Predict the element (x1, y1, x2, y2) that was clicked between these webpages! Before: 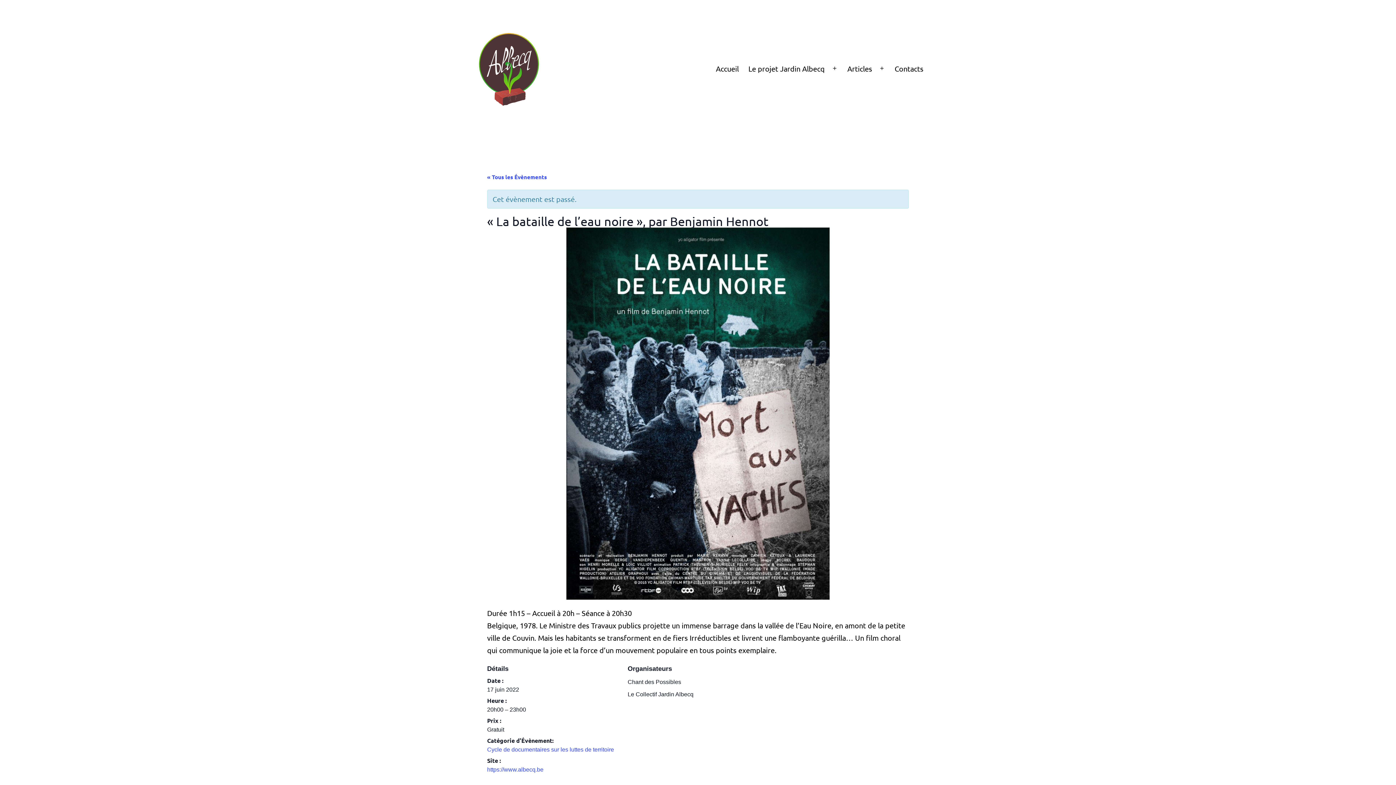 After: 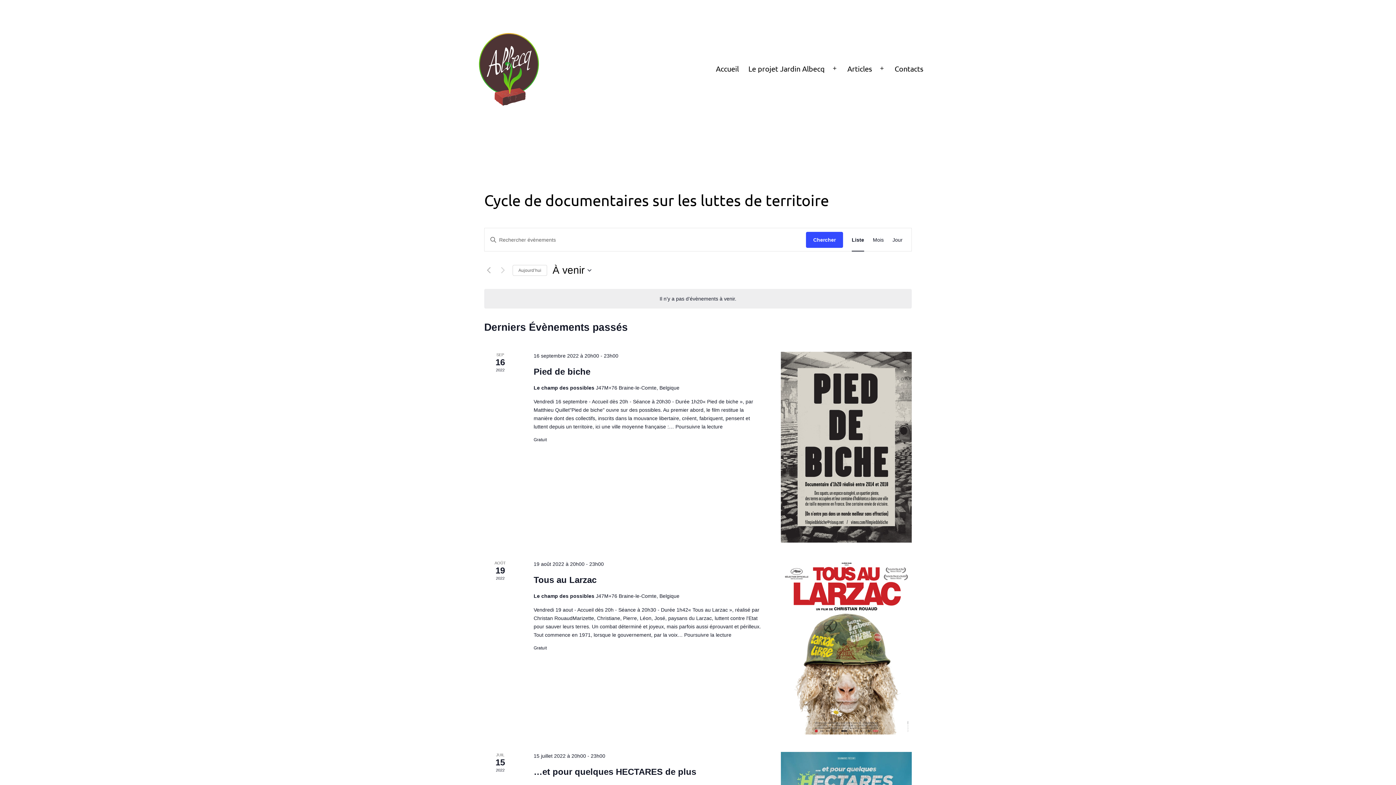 Action: bbox: (487, 746, 614, 753) label: Cycle de documentaires sur les luttes de territoire